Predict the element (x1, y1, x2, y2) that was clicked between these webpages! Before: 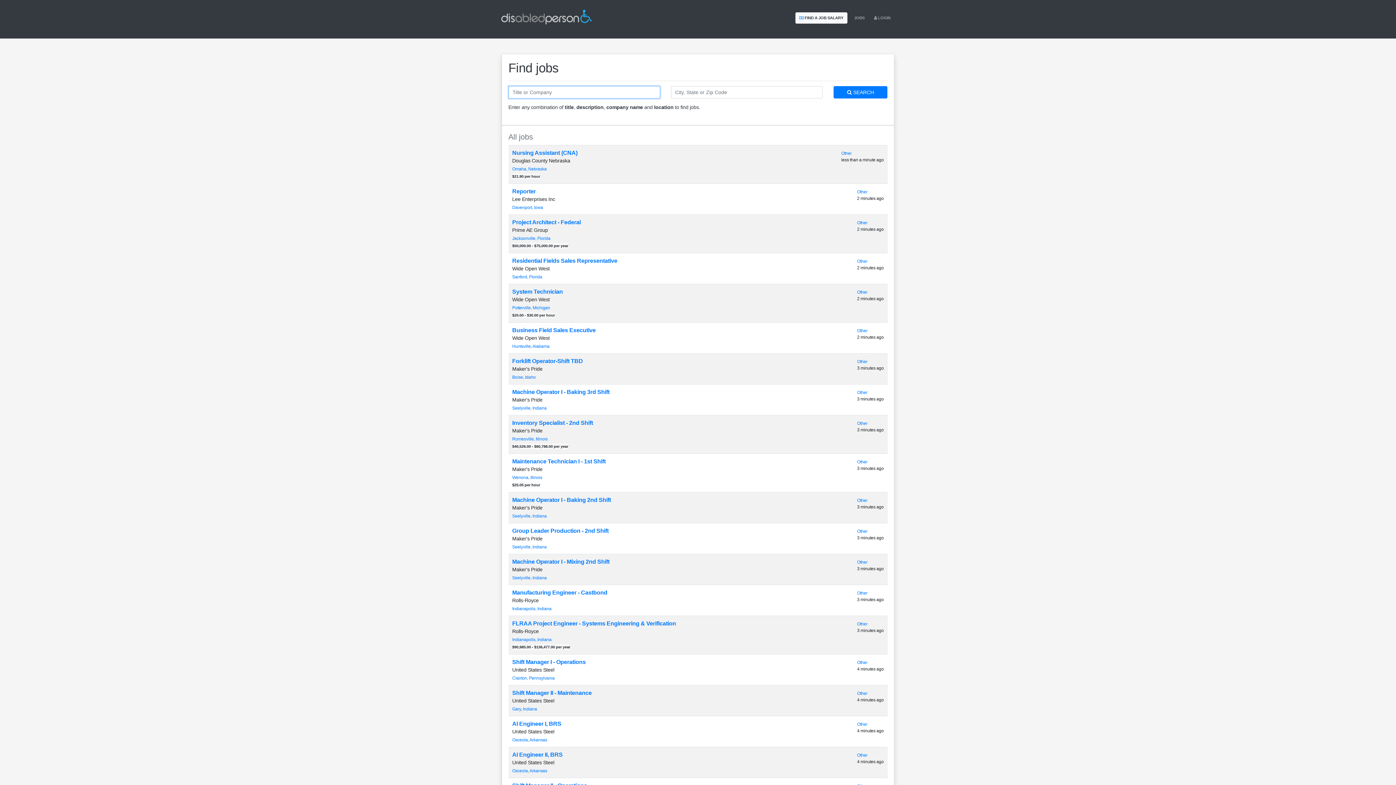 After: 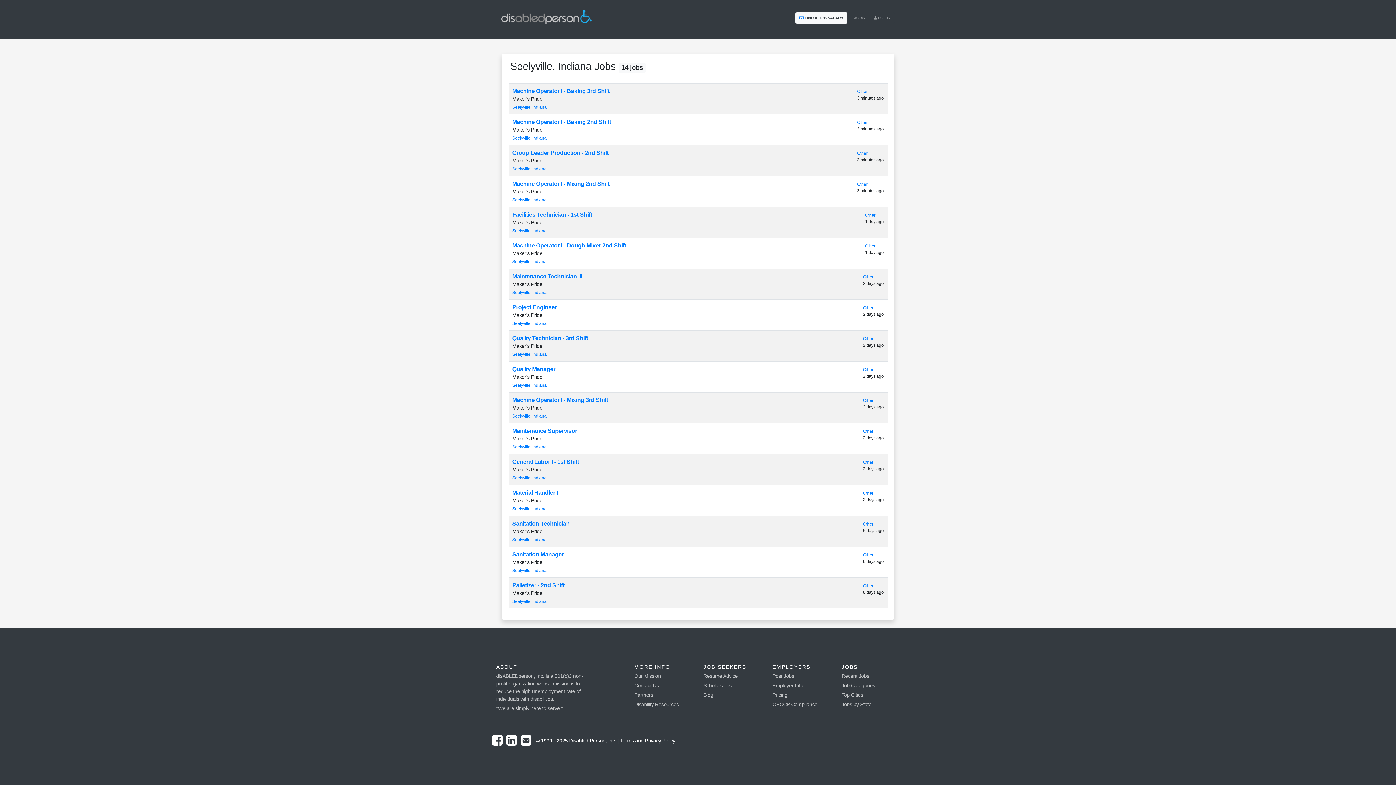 Action: bbox: (512, 513, 546, 519) label: Seelyville, Indiana